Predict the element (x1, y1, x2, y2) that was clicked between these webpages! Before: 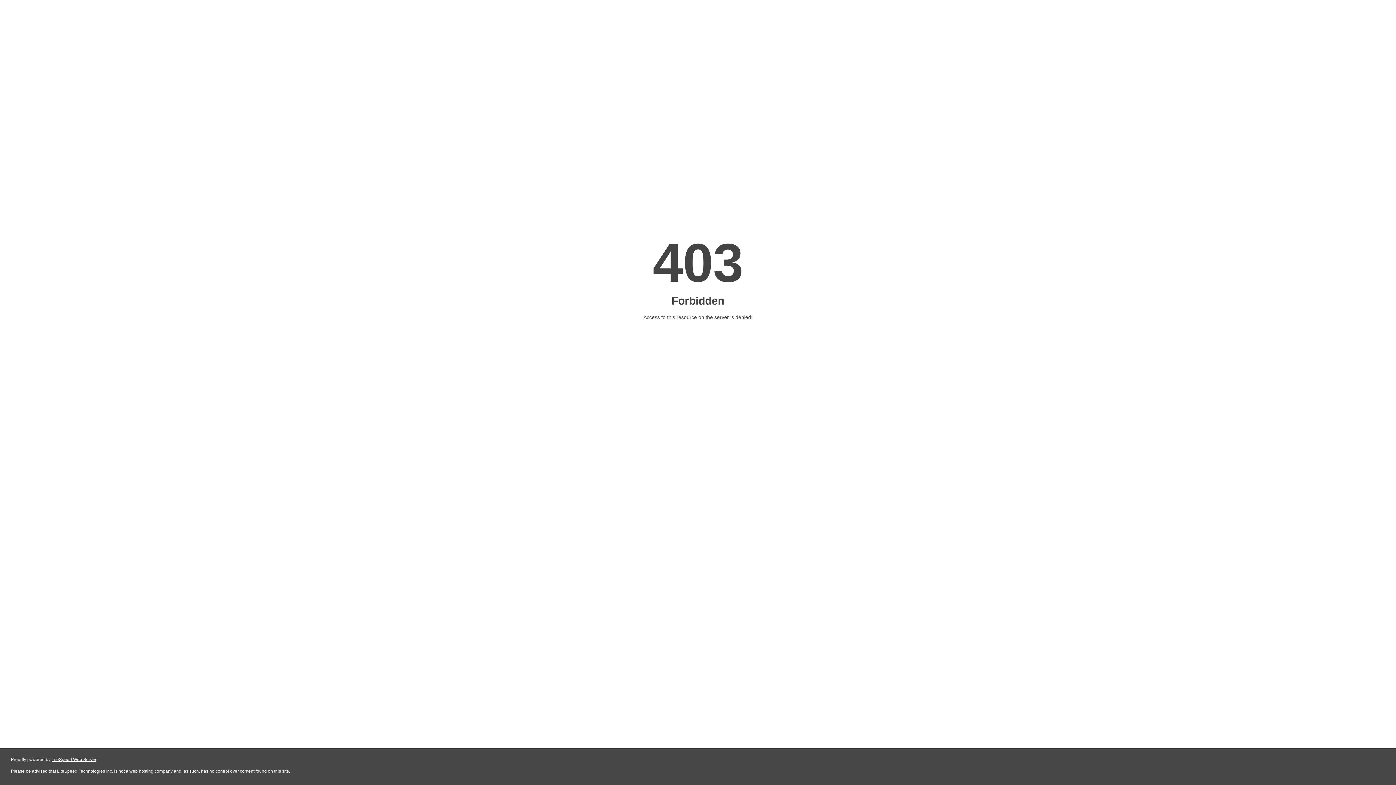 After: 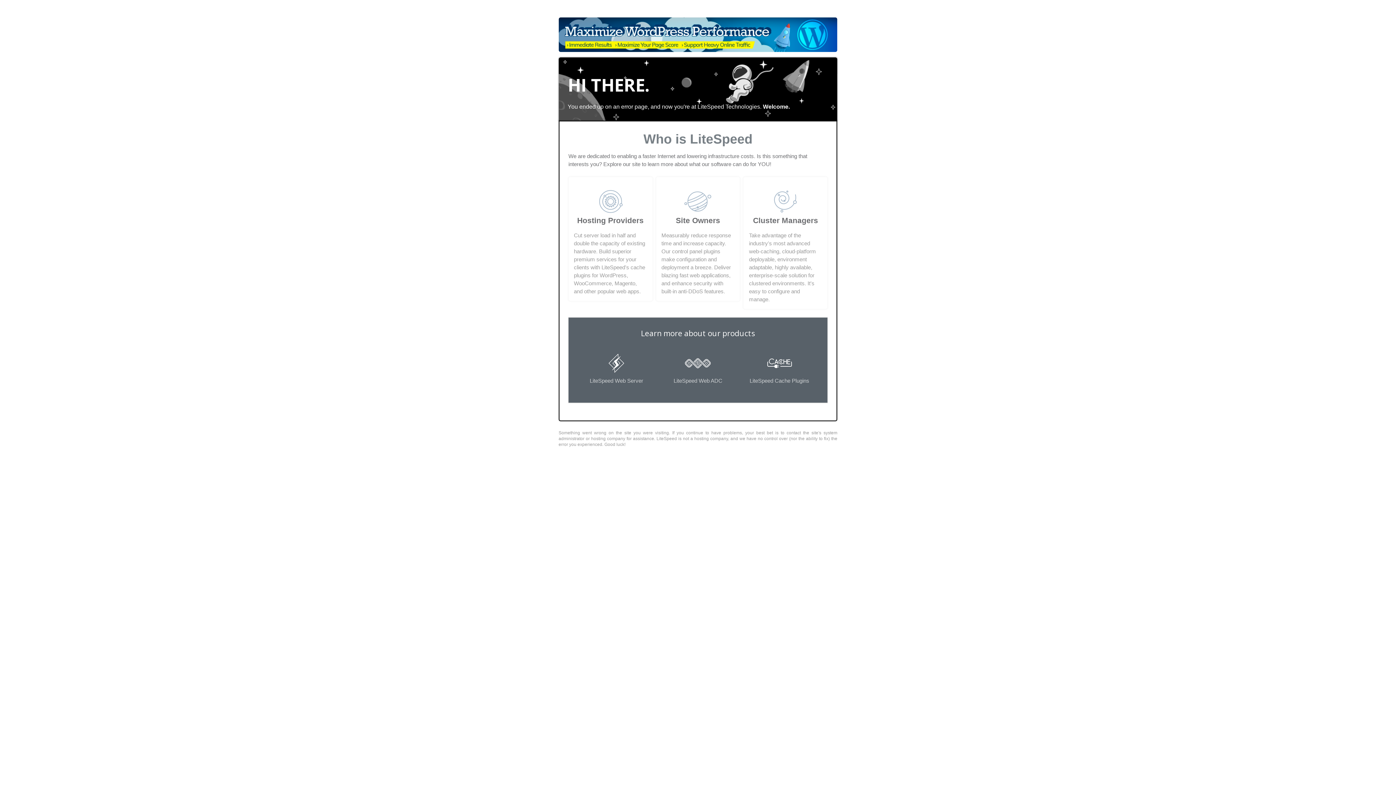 Action: bbox: (51, 757, 96, 762) label: LiteSpeed Web Server